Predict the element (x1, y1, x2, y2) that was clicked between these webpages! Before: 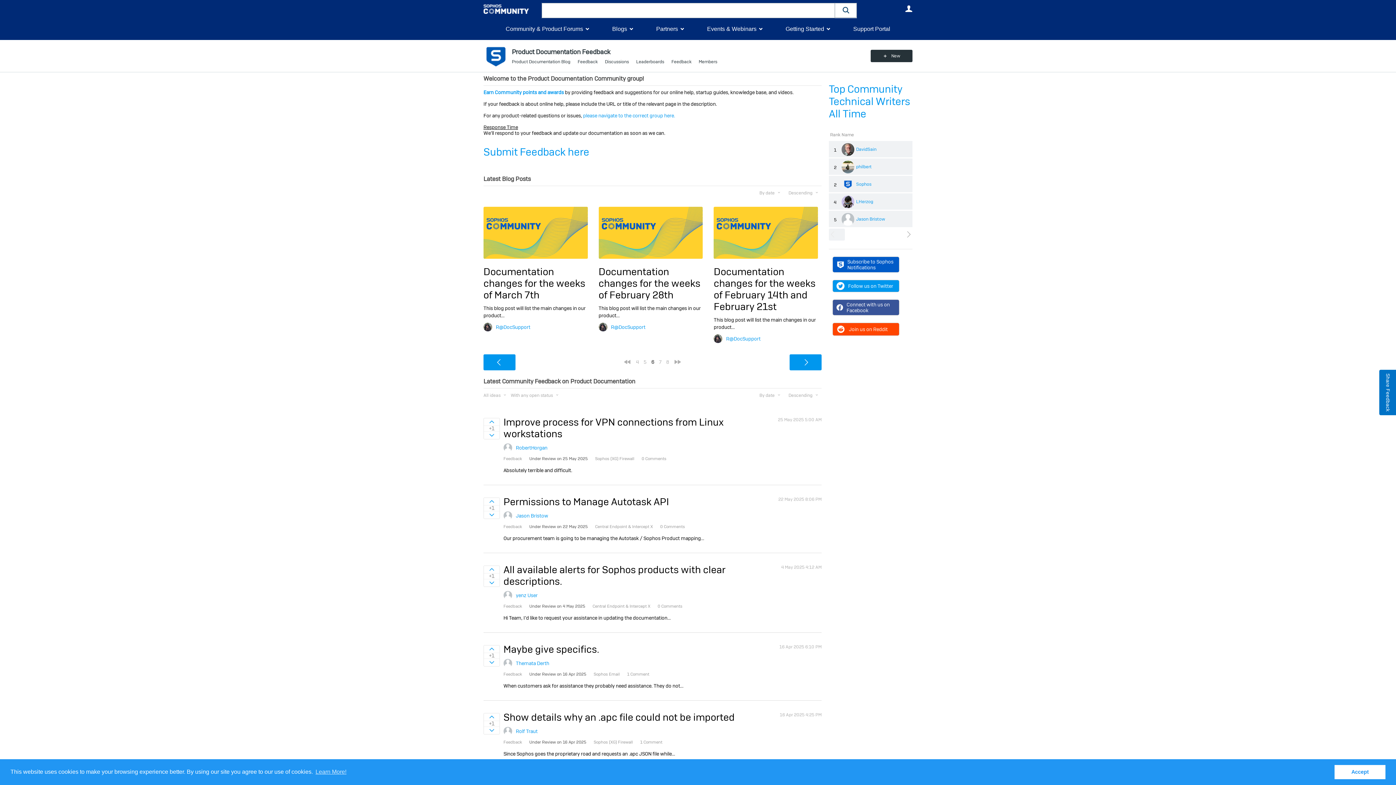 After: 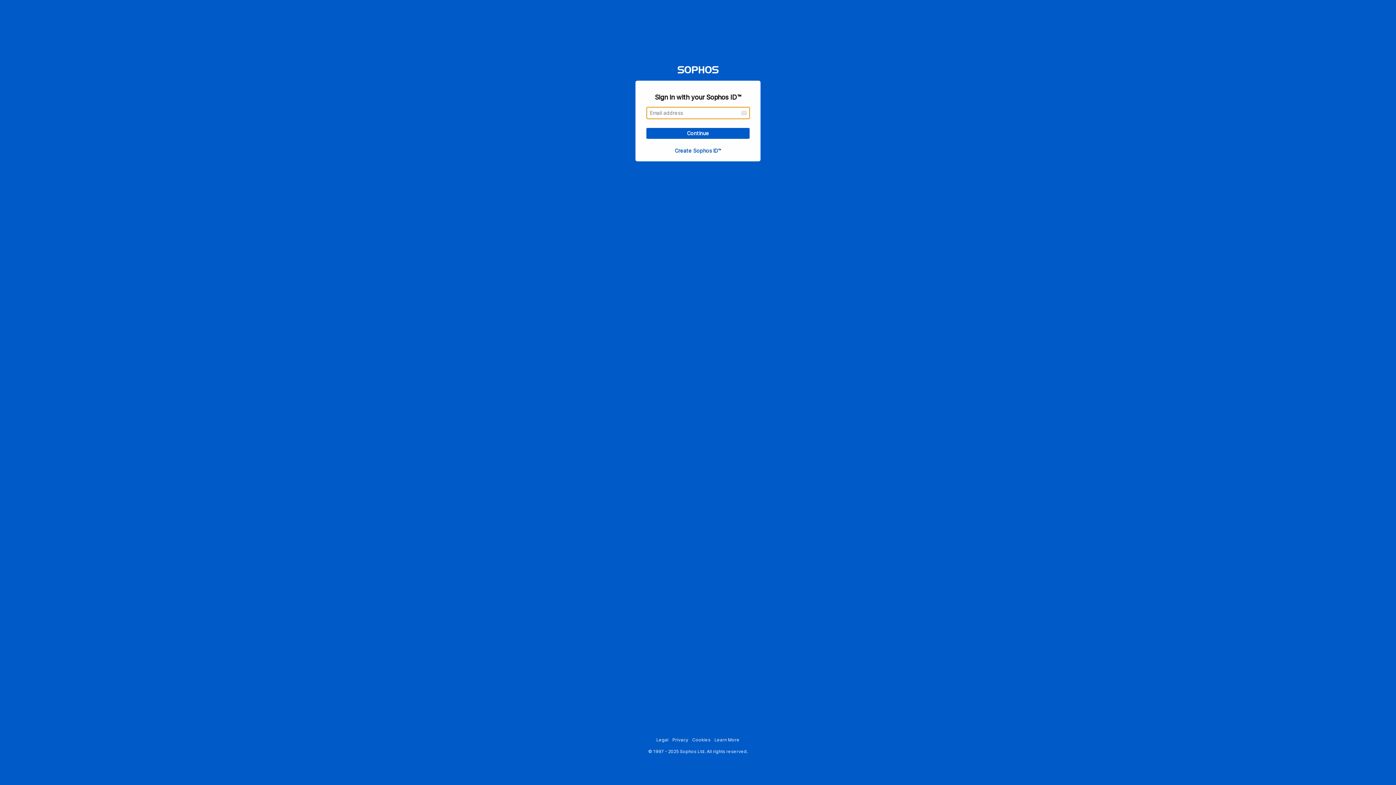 Action: bbox: (841, 181, 871, 187) label: Sophos